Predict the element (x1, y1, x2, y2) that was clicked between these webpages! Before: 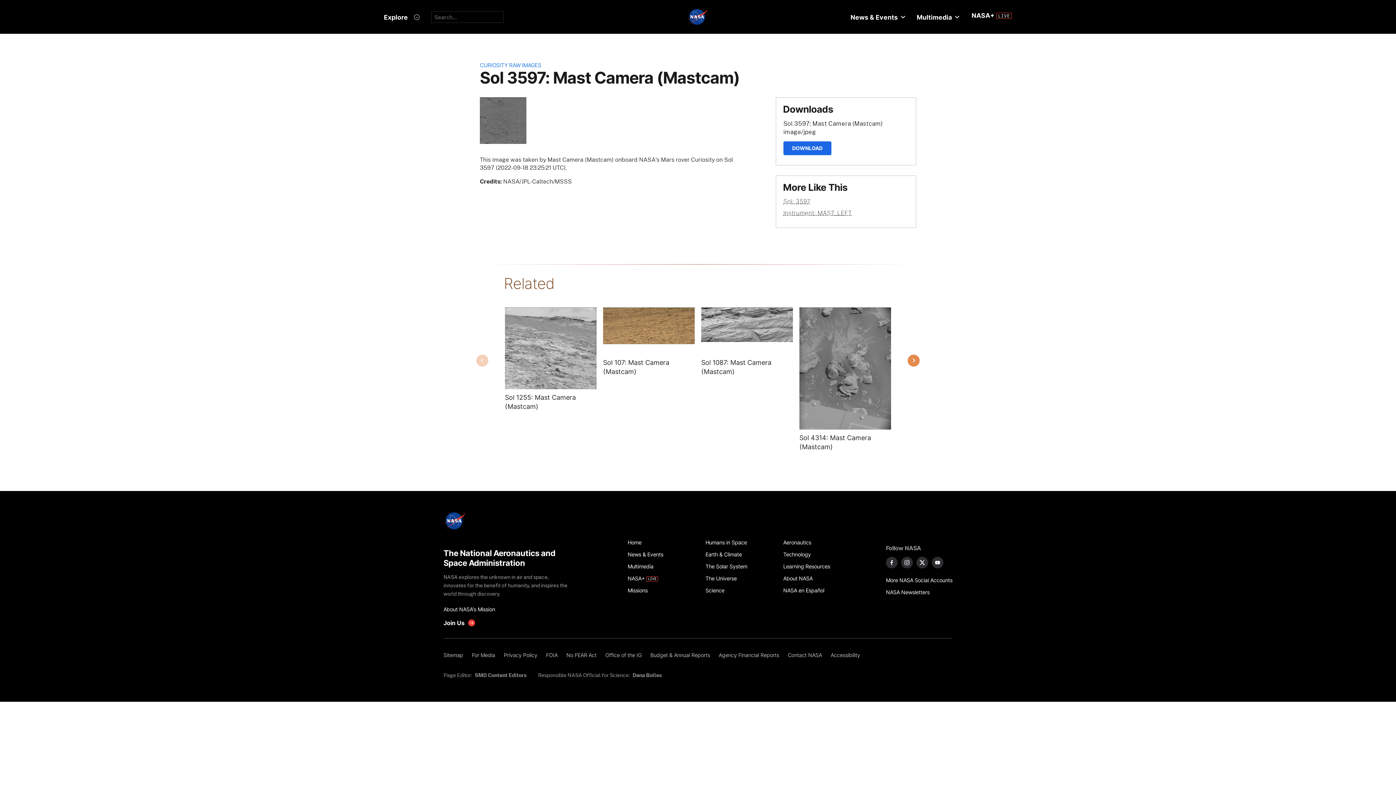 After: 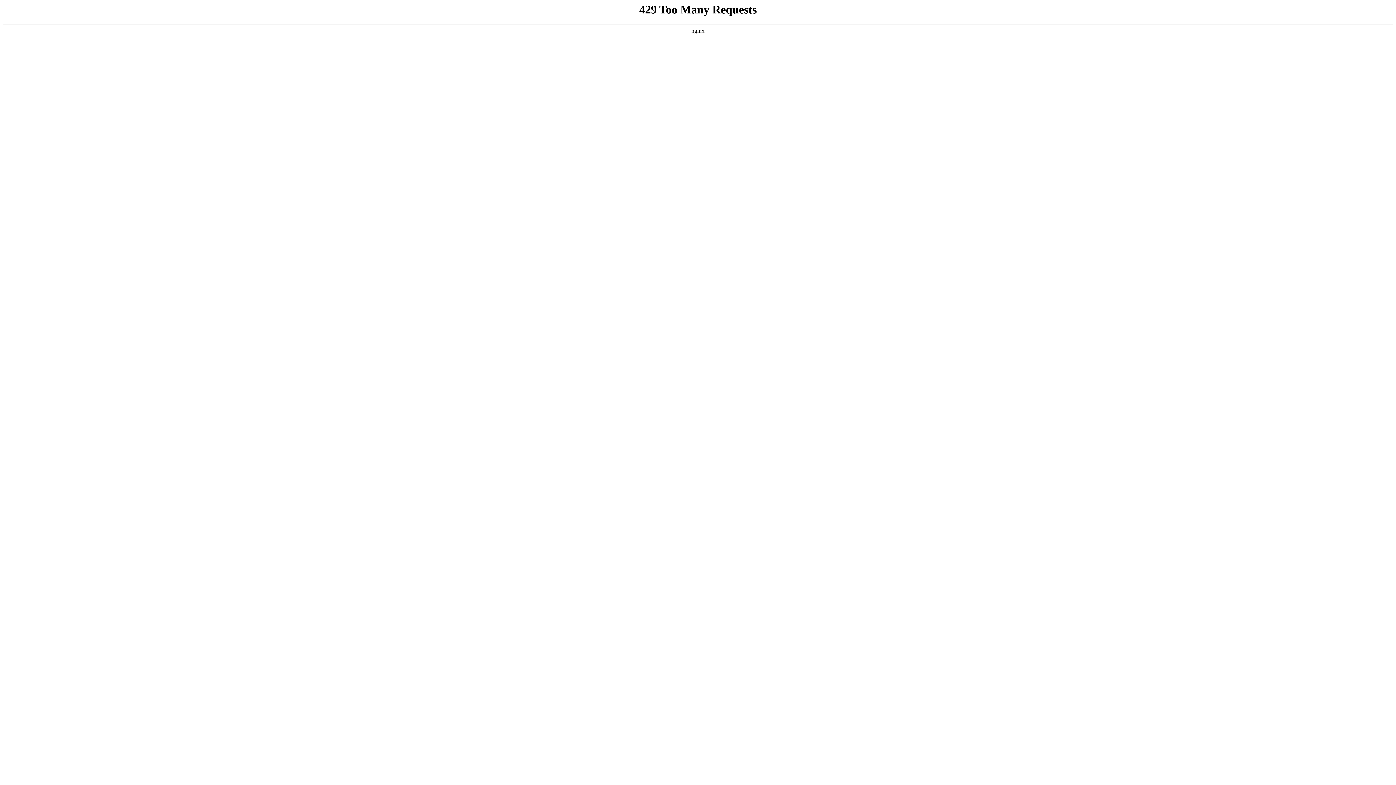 Action: bbox: (467, 649, 499, 661) label: For Media